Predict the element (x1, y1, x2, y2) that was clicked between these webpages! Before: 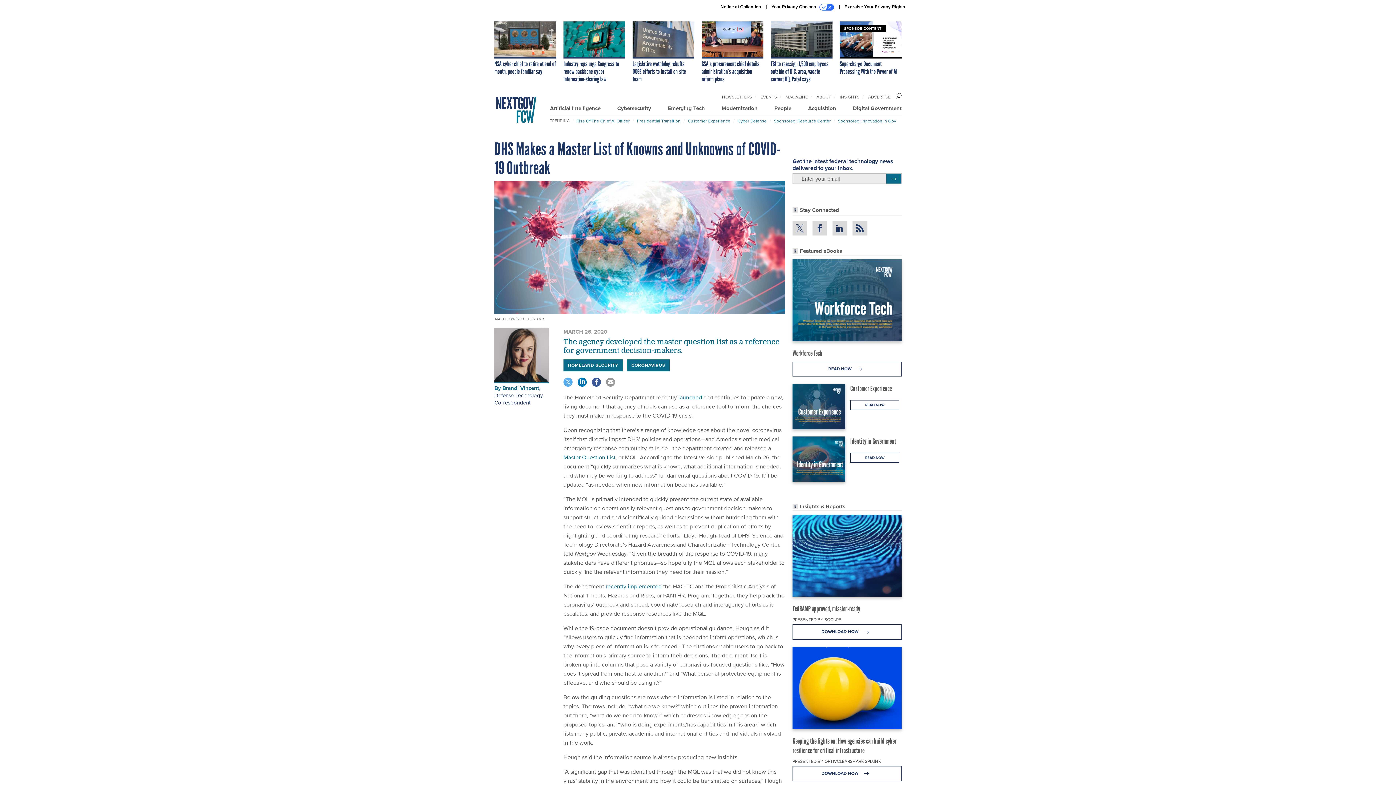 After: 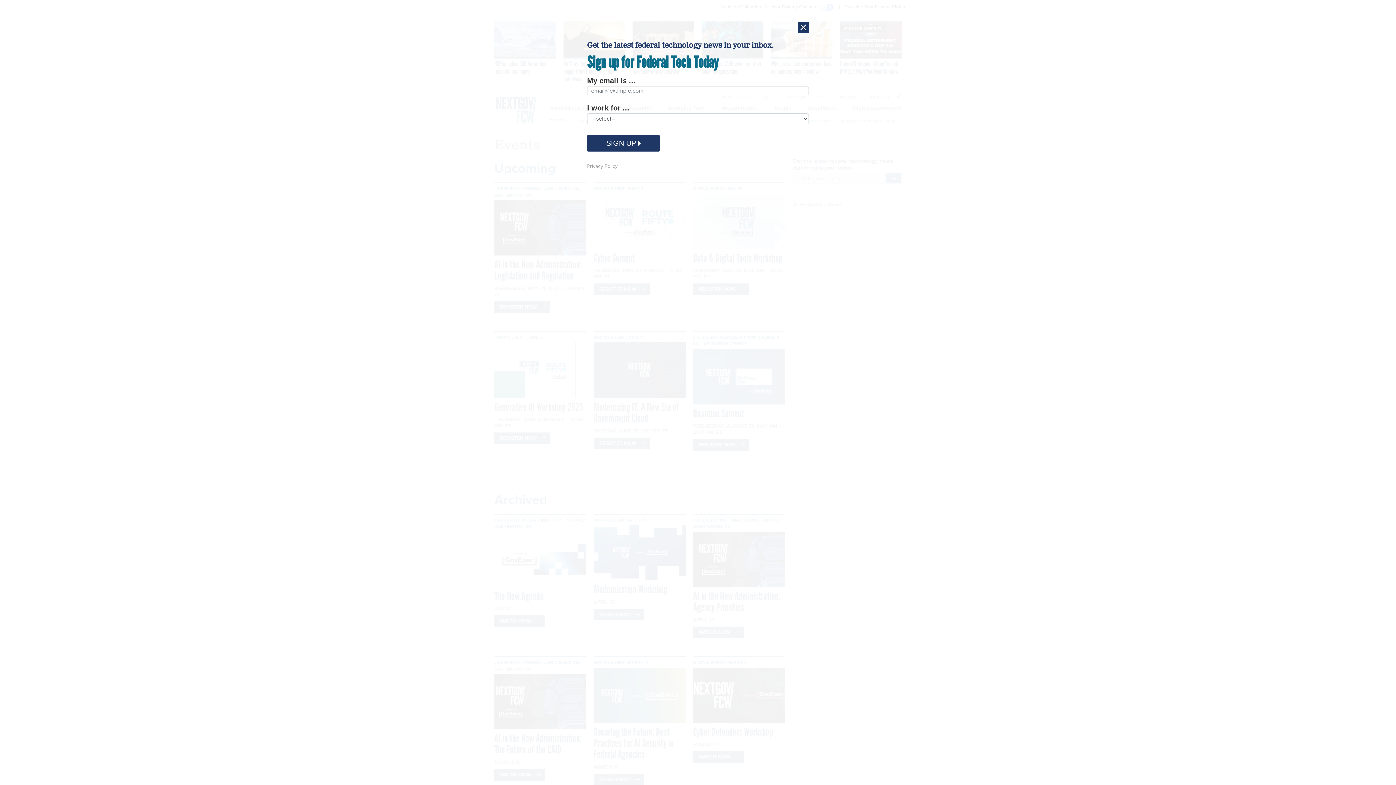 Action: label: EVENTS bbox: (760, 93, 777, 100)